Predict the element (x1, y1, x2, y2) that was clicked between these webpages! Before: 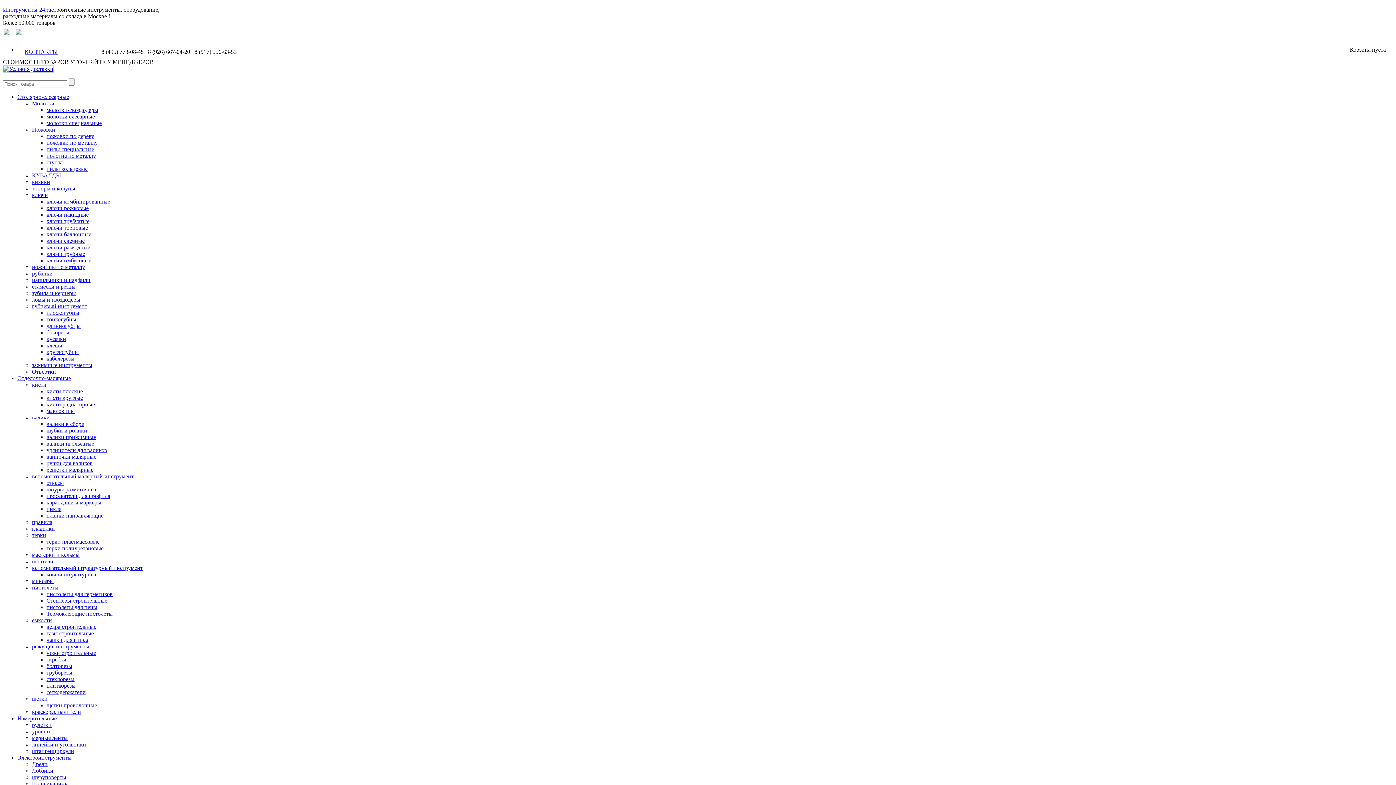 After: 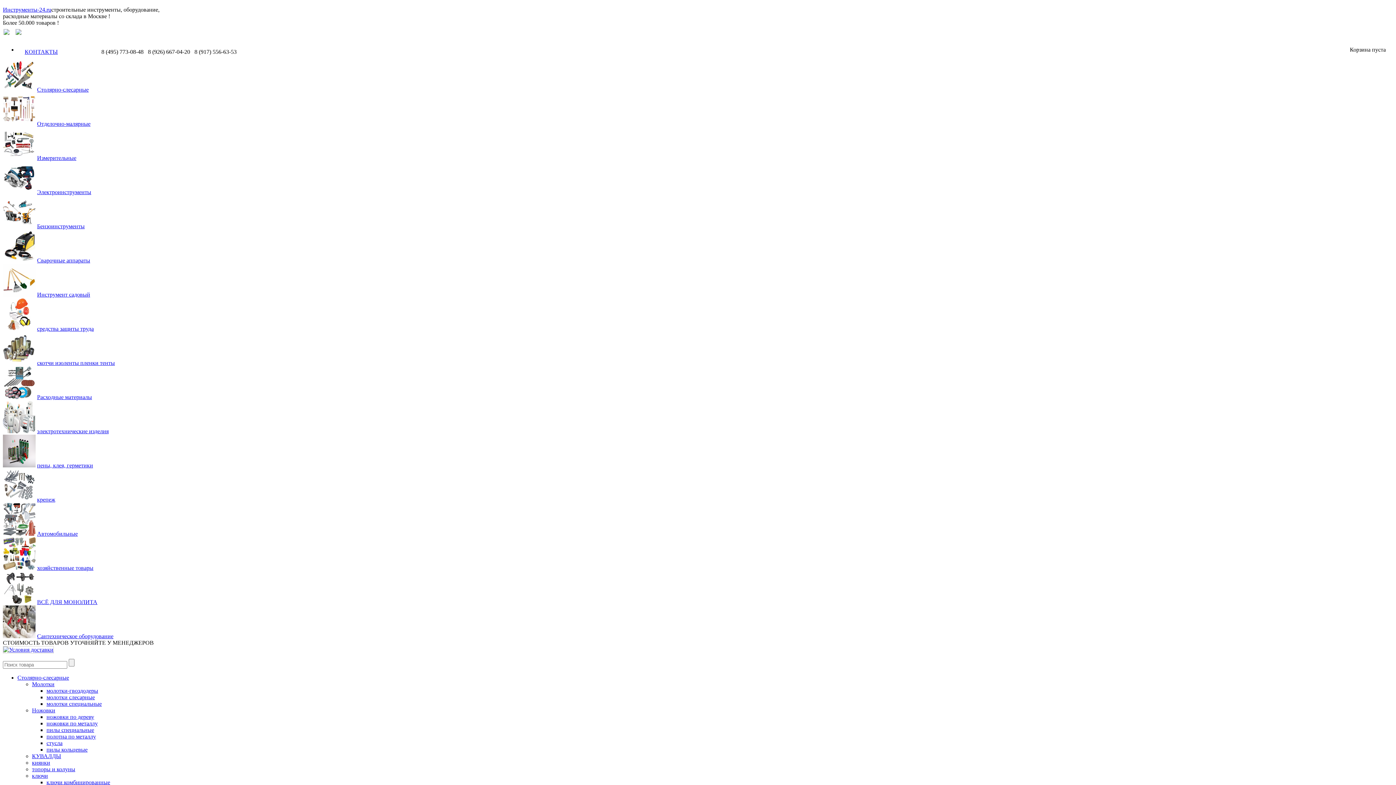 Action: bbox: (32, 741, 86, 748) label: линейки и угольники